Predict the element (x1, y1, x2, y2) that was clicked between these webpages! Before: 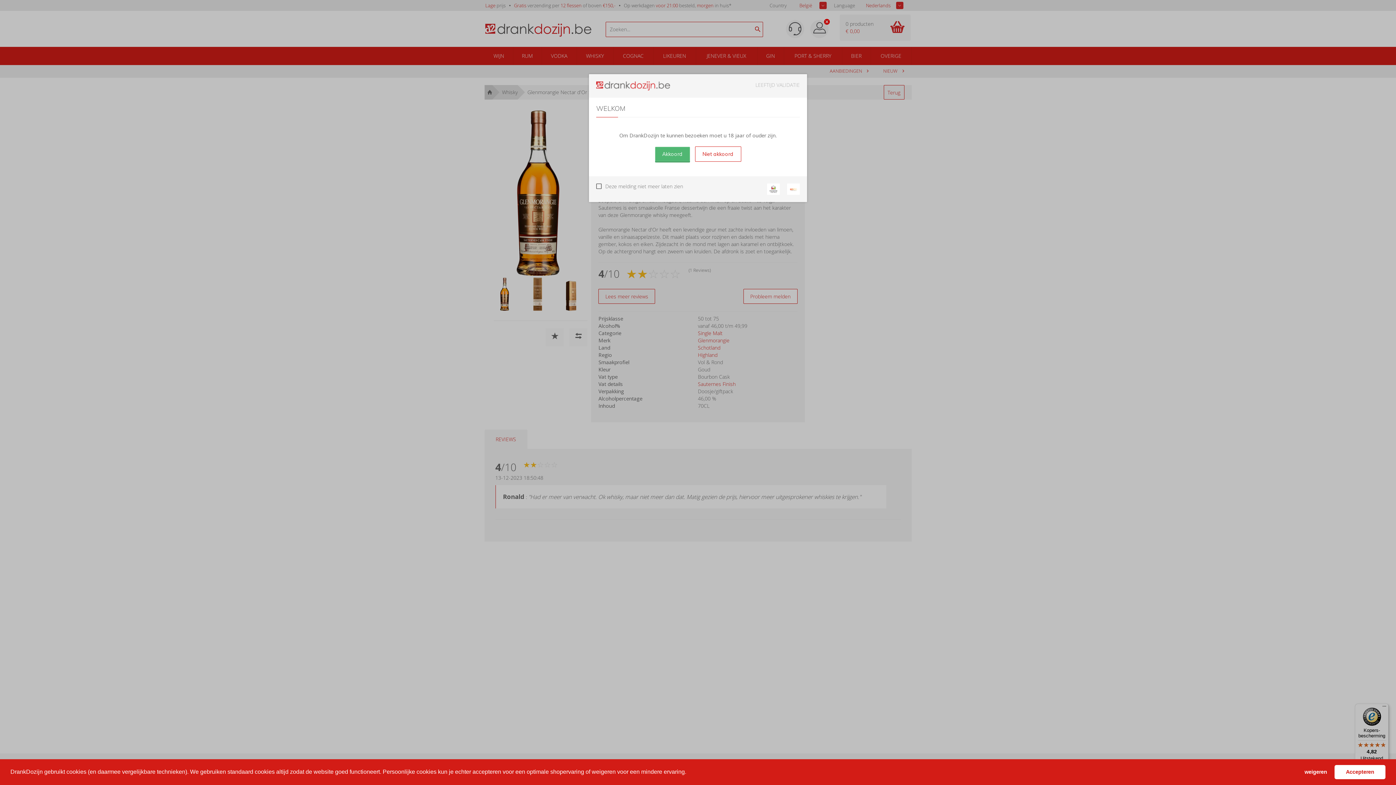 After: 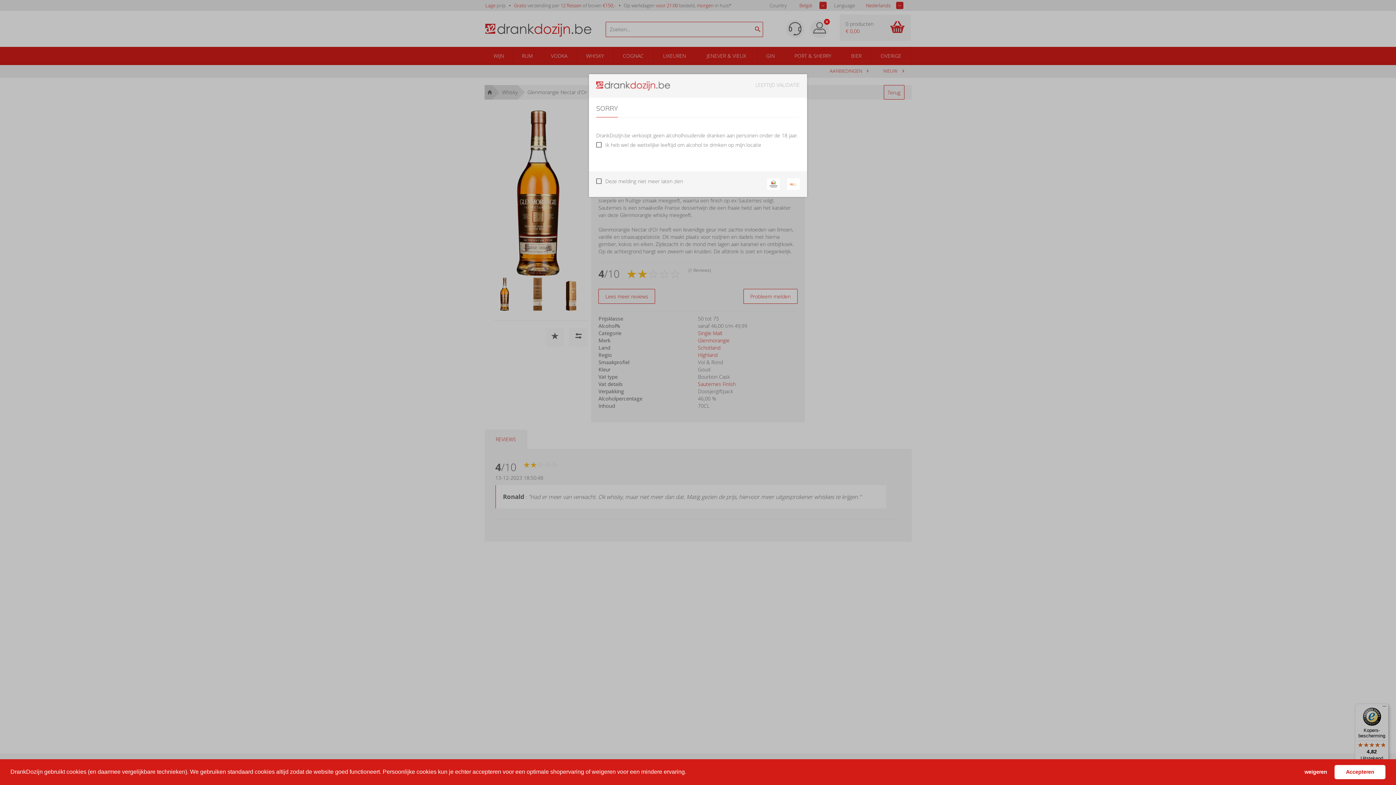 Action: bbox: (695, 146, 741, 161) label: Niet akkoord